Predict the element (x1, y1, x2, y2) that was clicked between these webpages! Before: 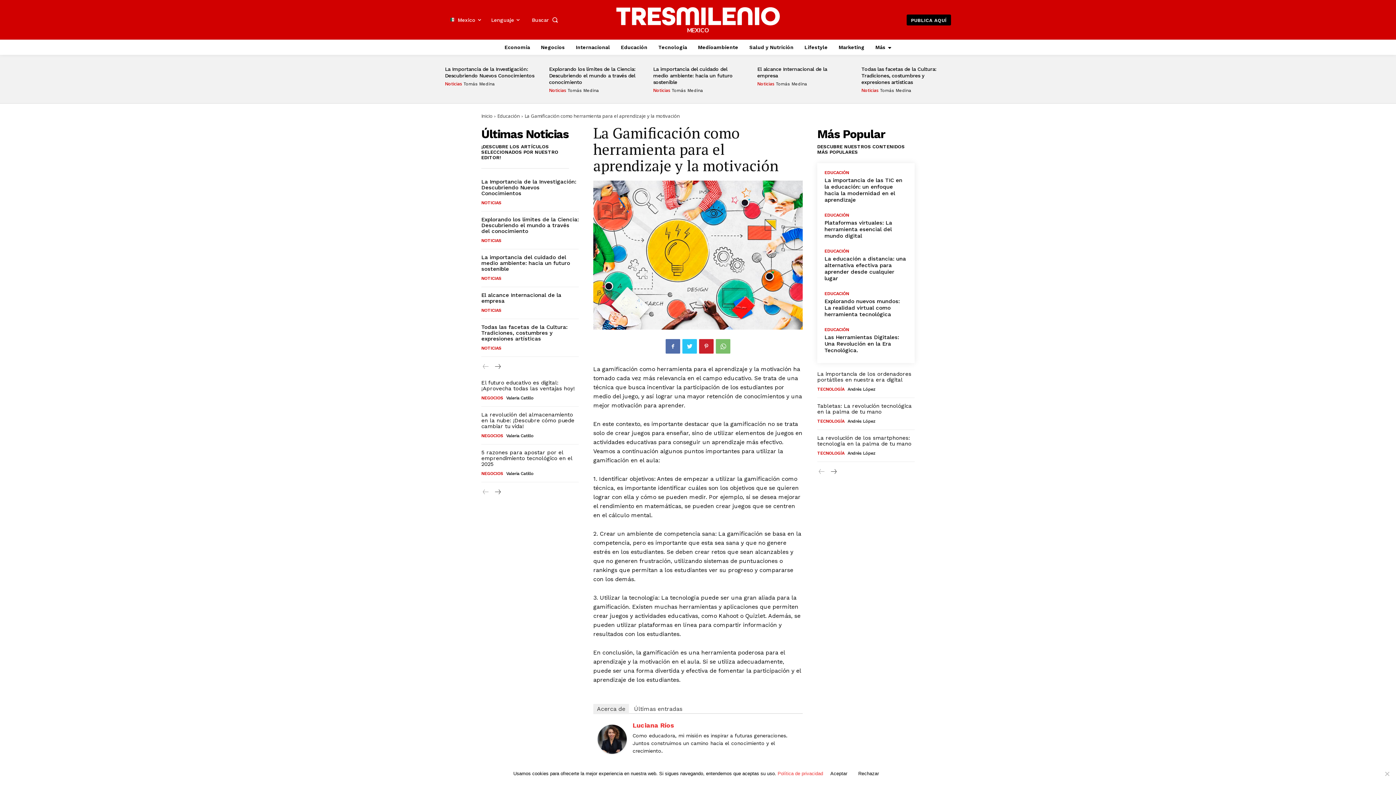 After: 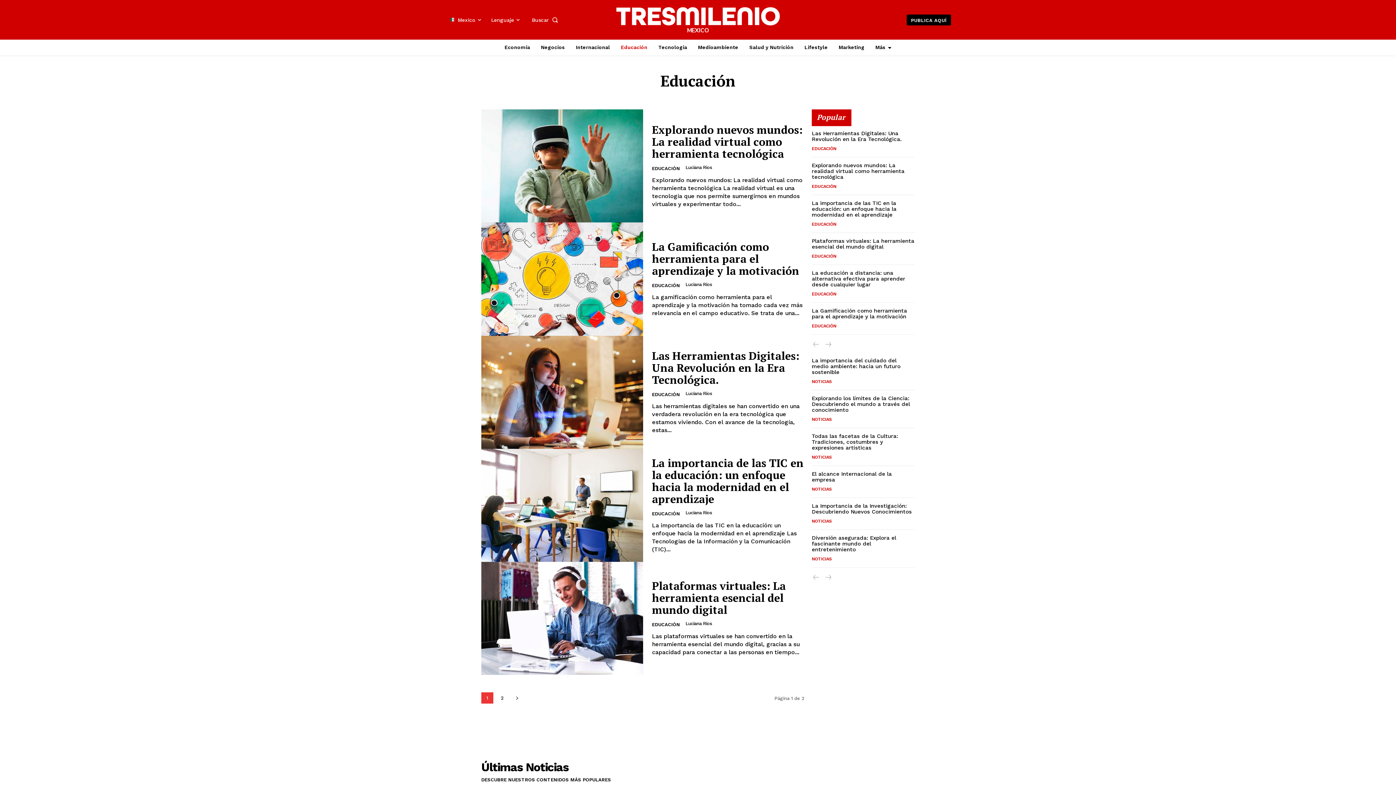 Action: bbox: (824, 291, 849, 296) label: EDUCACIÓN